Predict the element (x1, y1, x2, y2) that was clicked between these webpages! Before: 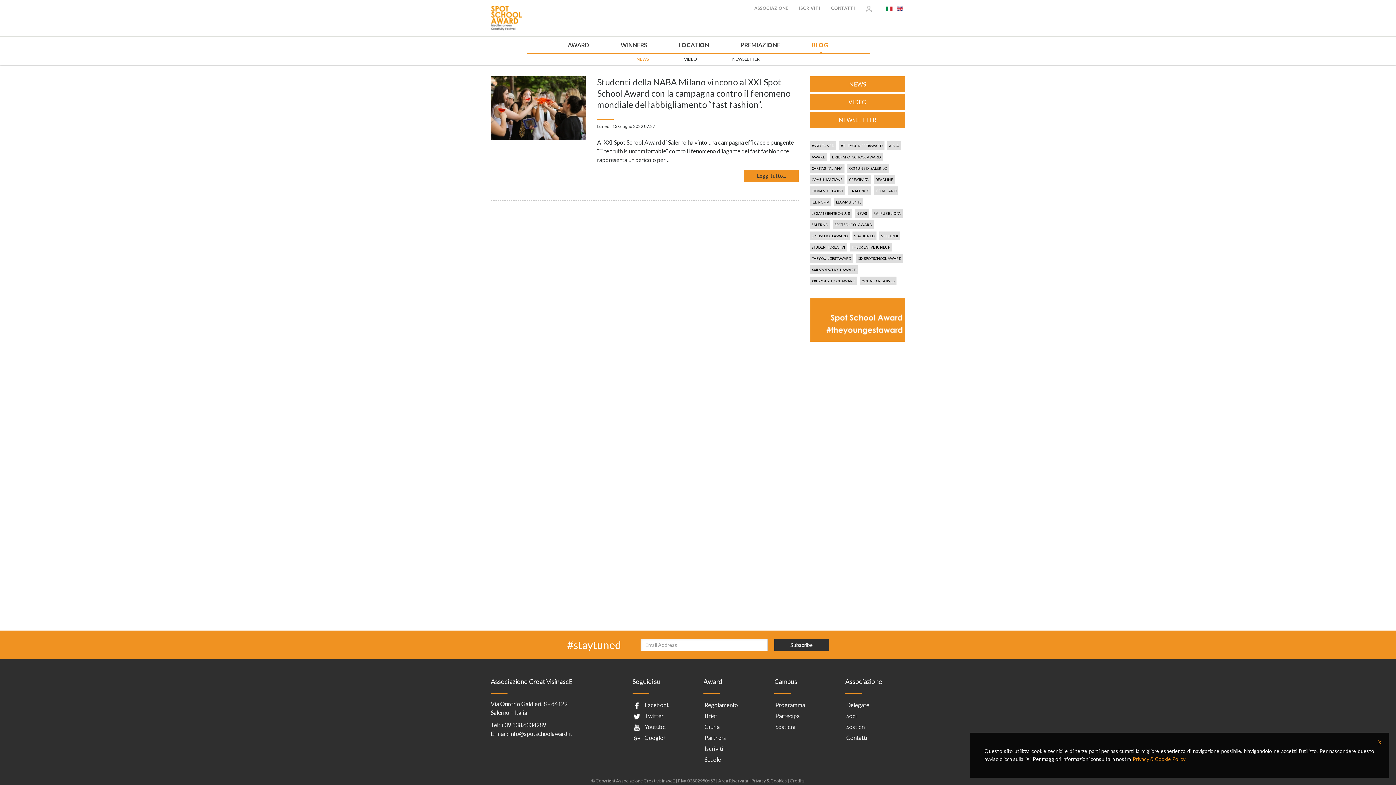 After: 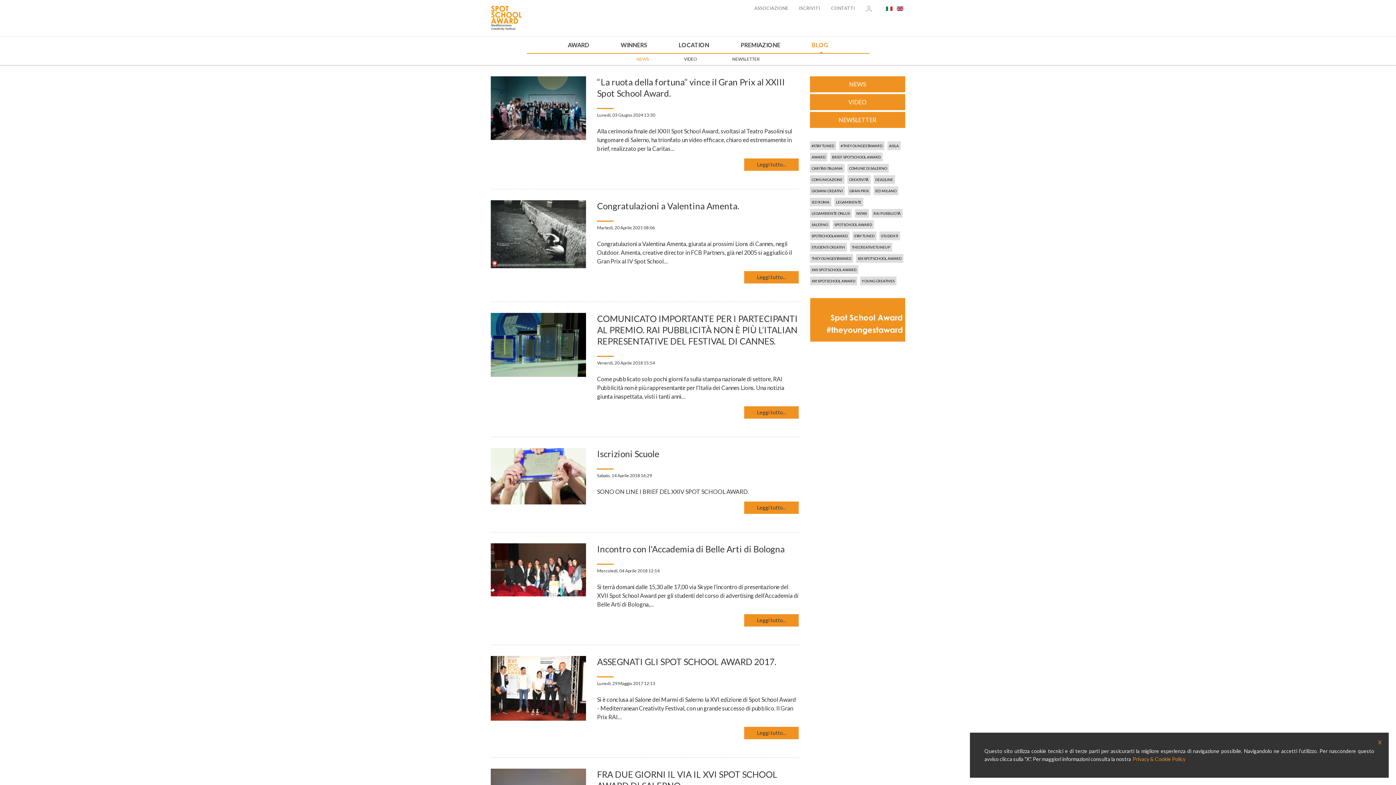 Action: bbox: (847, 186, 870, 195) label: GRAN PRIX